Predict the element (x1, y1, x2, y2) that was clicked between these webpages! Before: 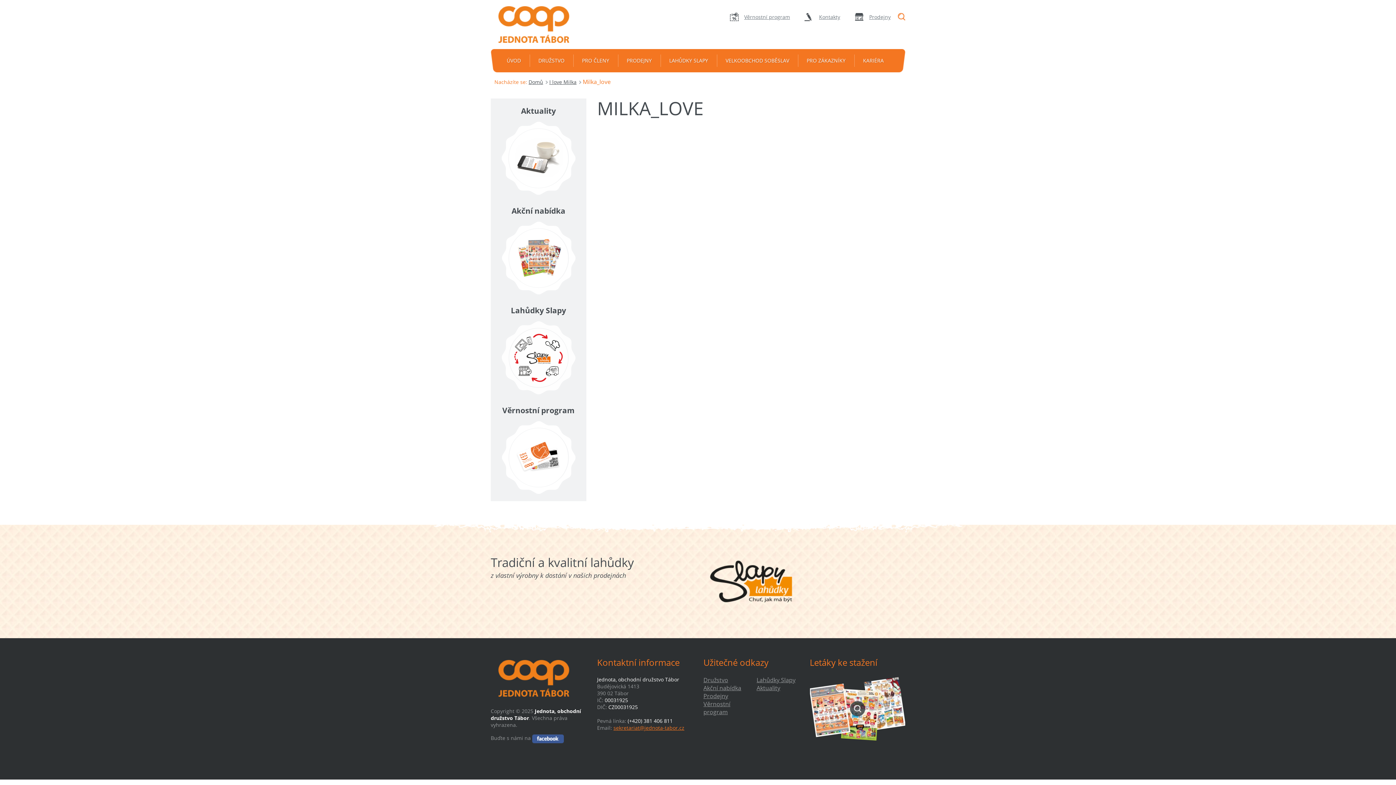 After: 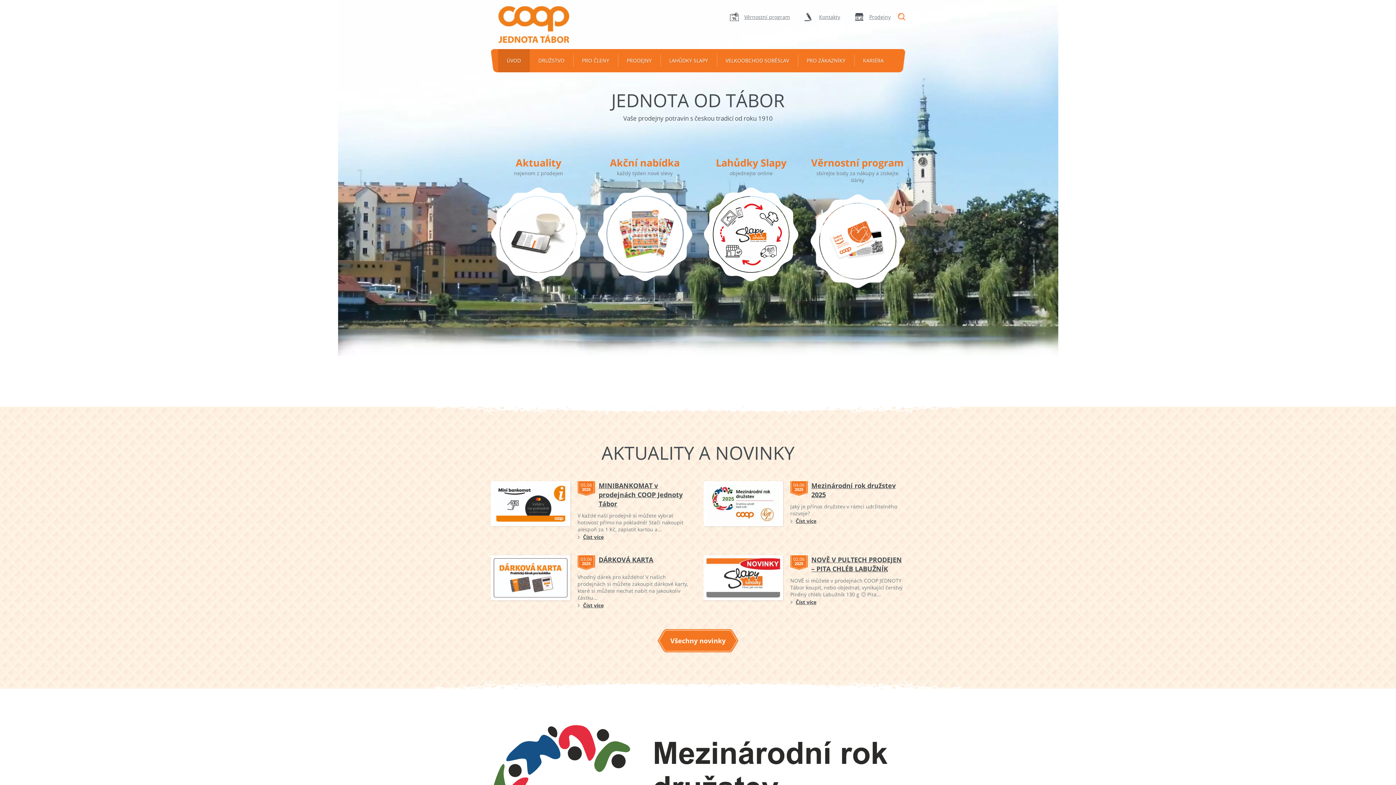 Action: bbox: (528, 78, 548, 85) label: Domů